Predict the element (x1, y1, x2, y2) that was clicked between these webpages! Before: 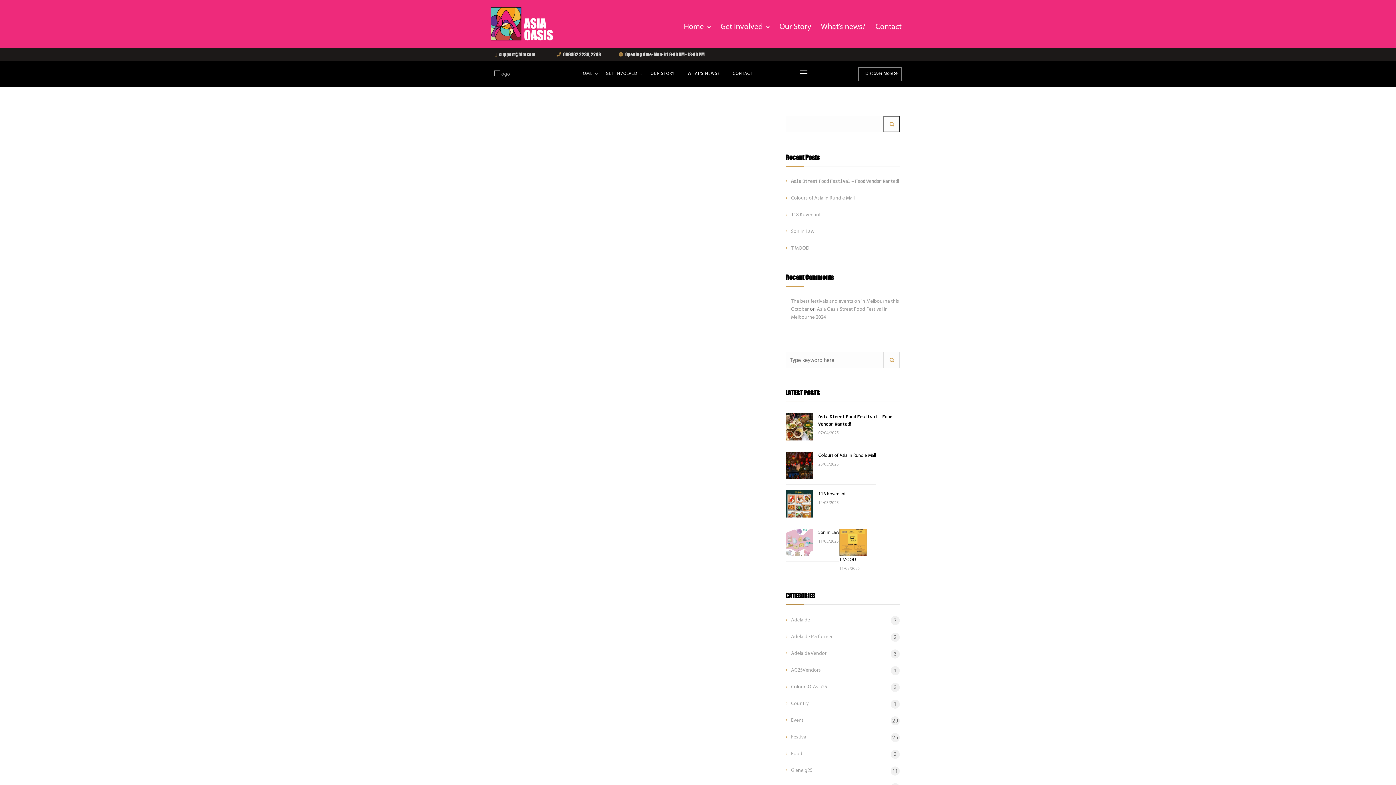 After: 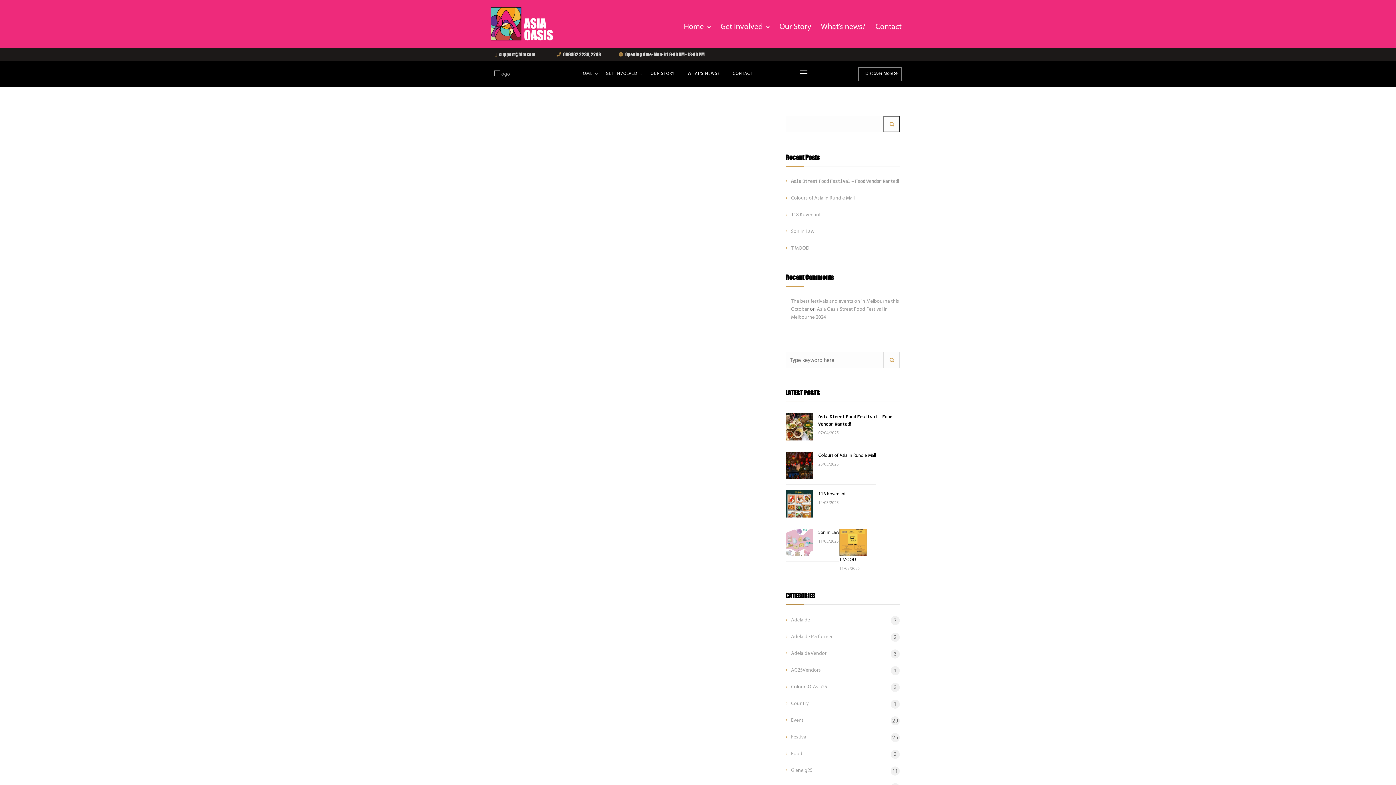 Action: bbox: (785, 413, 813, 440)